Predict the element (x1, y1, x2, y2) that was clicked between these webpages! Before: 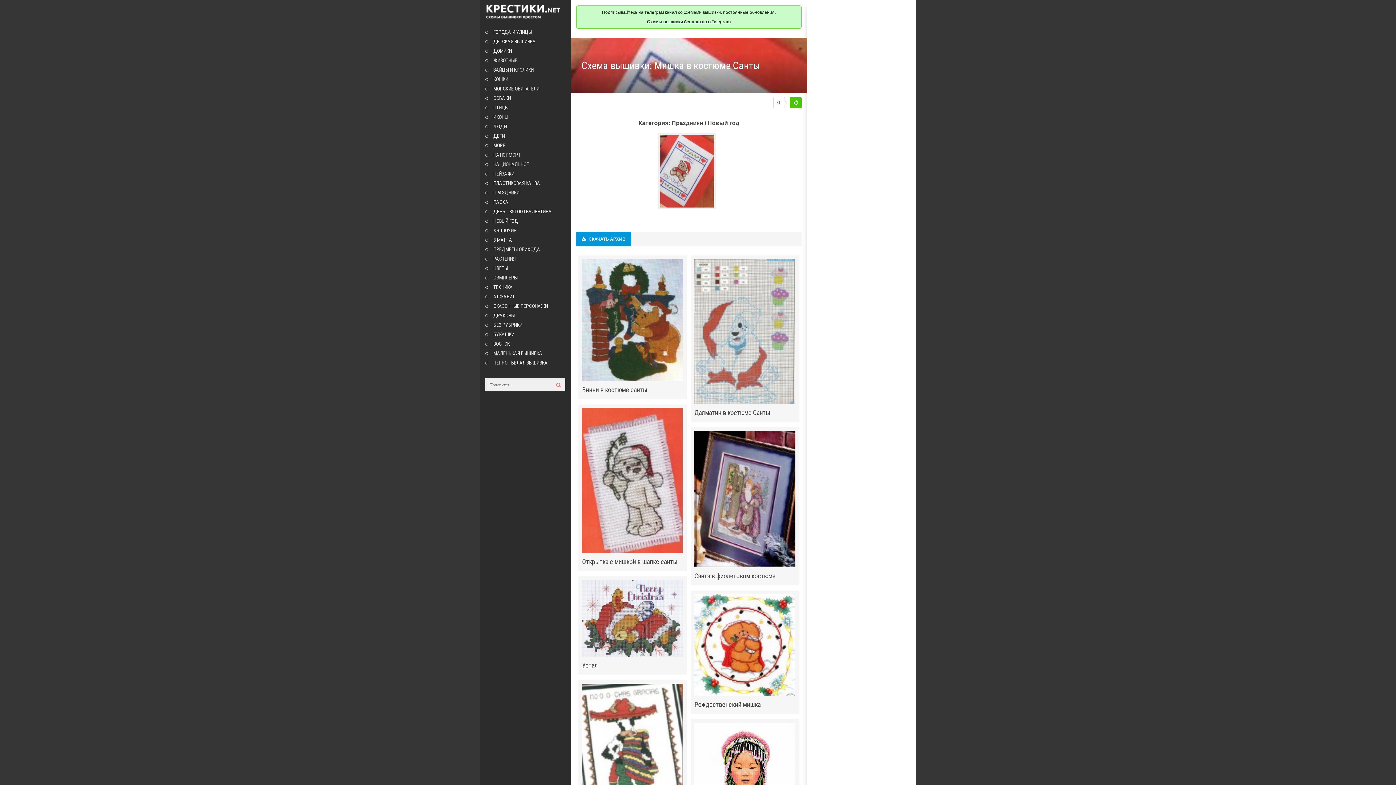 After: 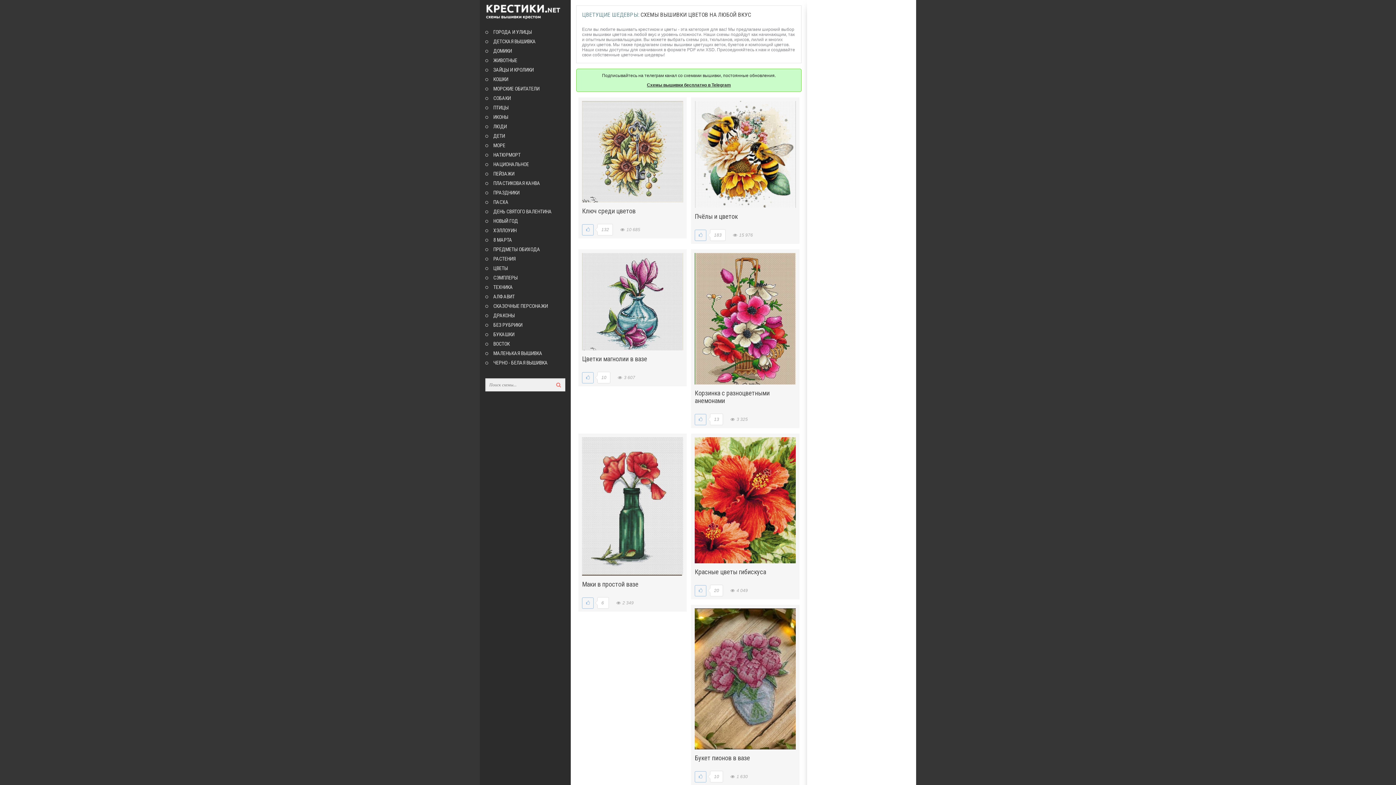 Action: bbox: (485, 263, 565, 273) label: ЦВЕТЫ